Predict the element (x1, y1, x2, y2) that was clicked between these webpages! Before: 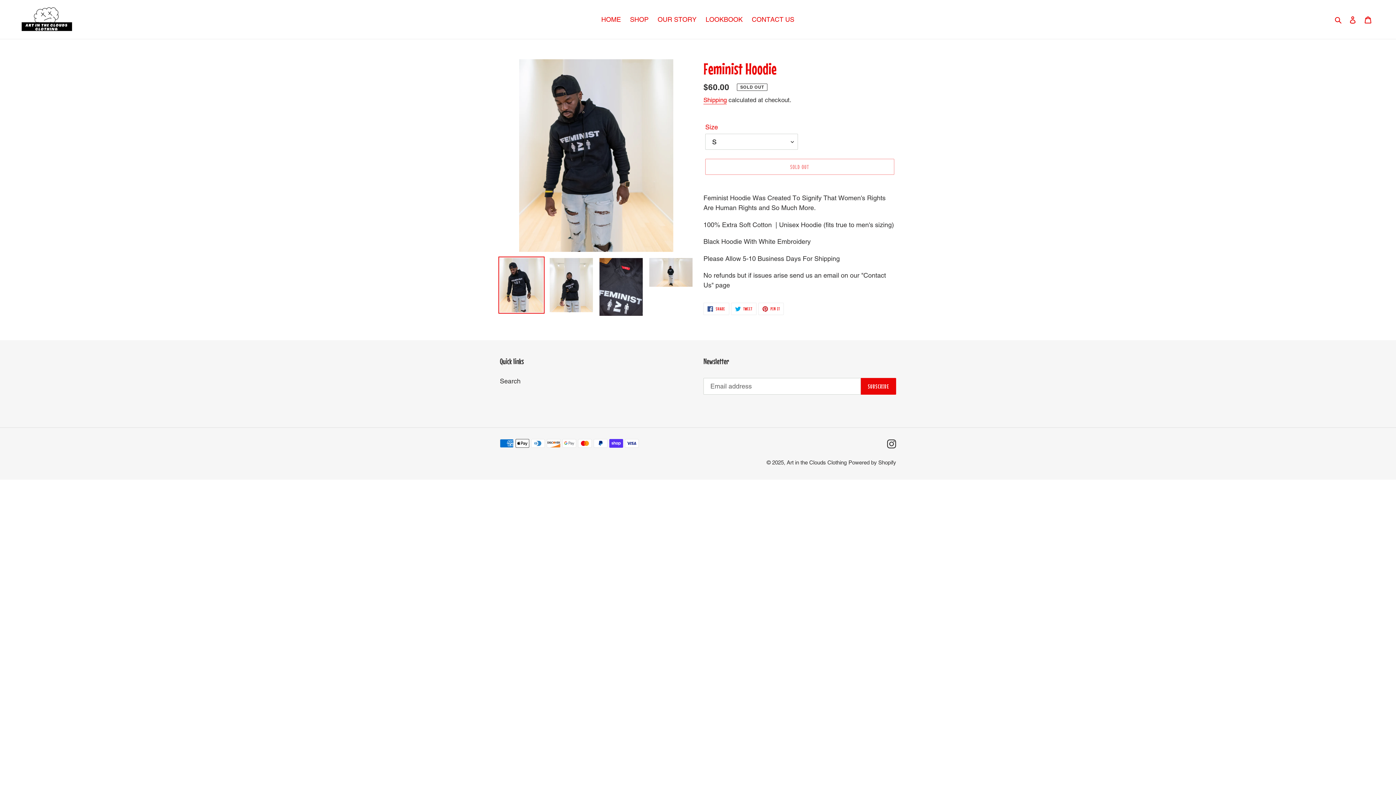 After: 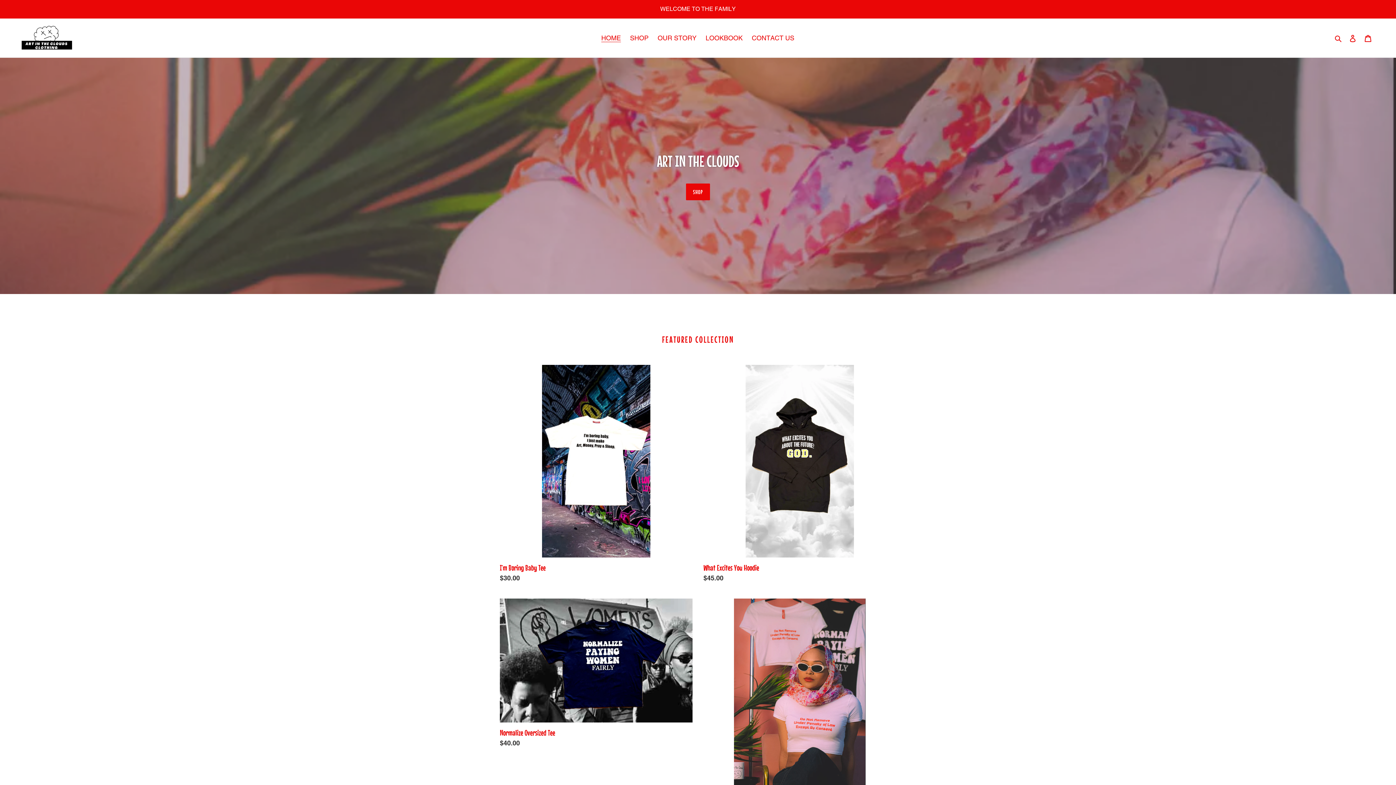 Action: bbox: (786, 459, 846, 465) label: Art in the Clouds Clothing